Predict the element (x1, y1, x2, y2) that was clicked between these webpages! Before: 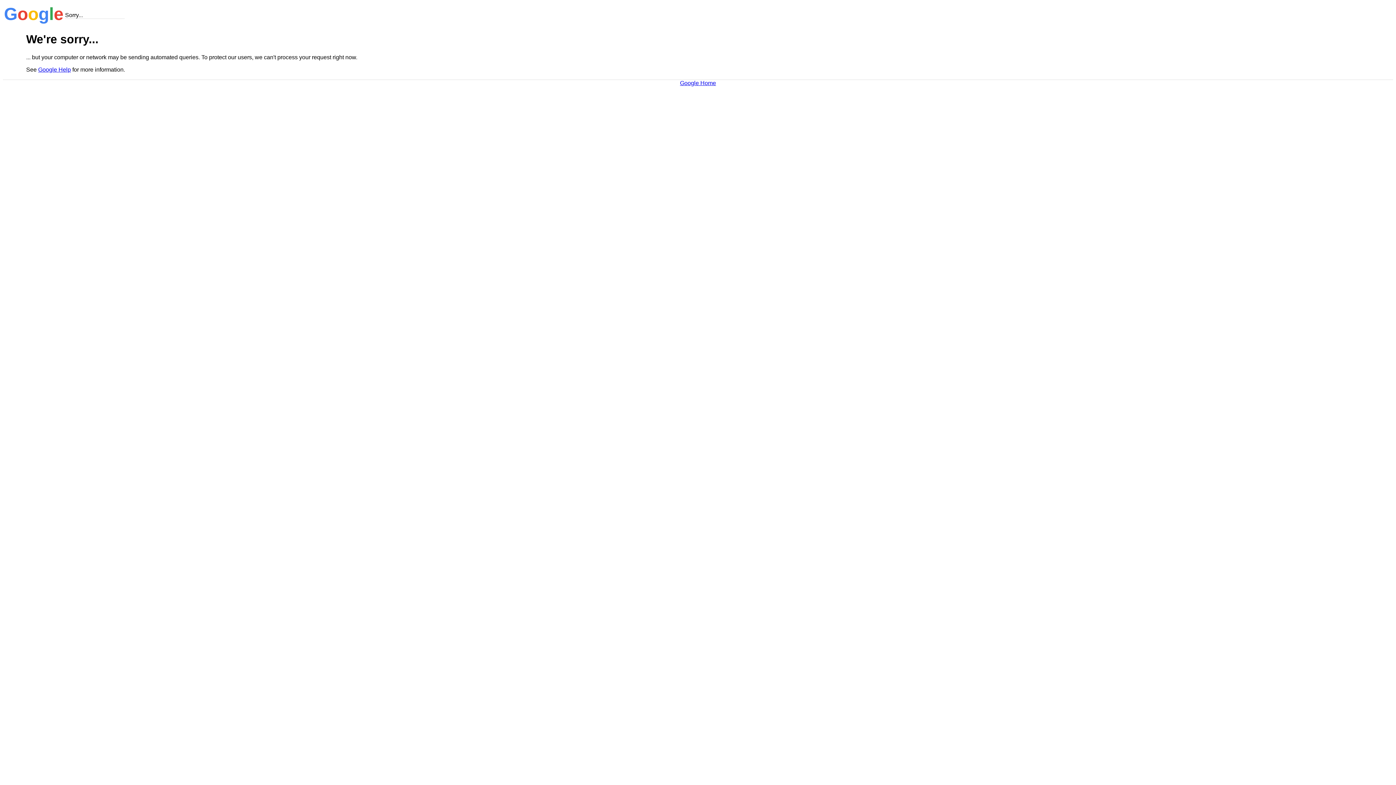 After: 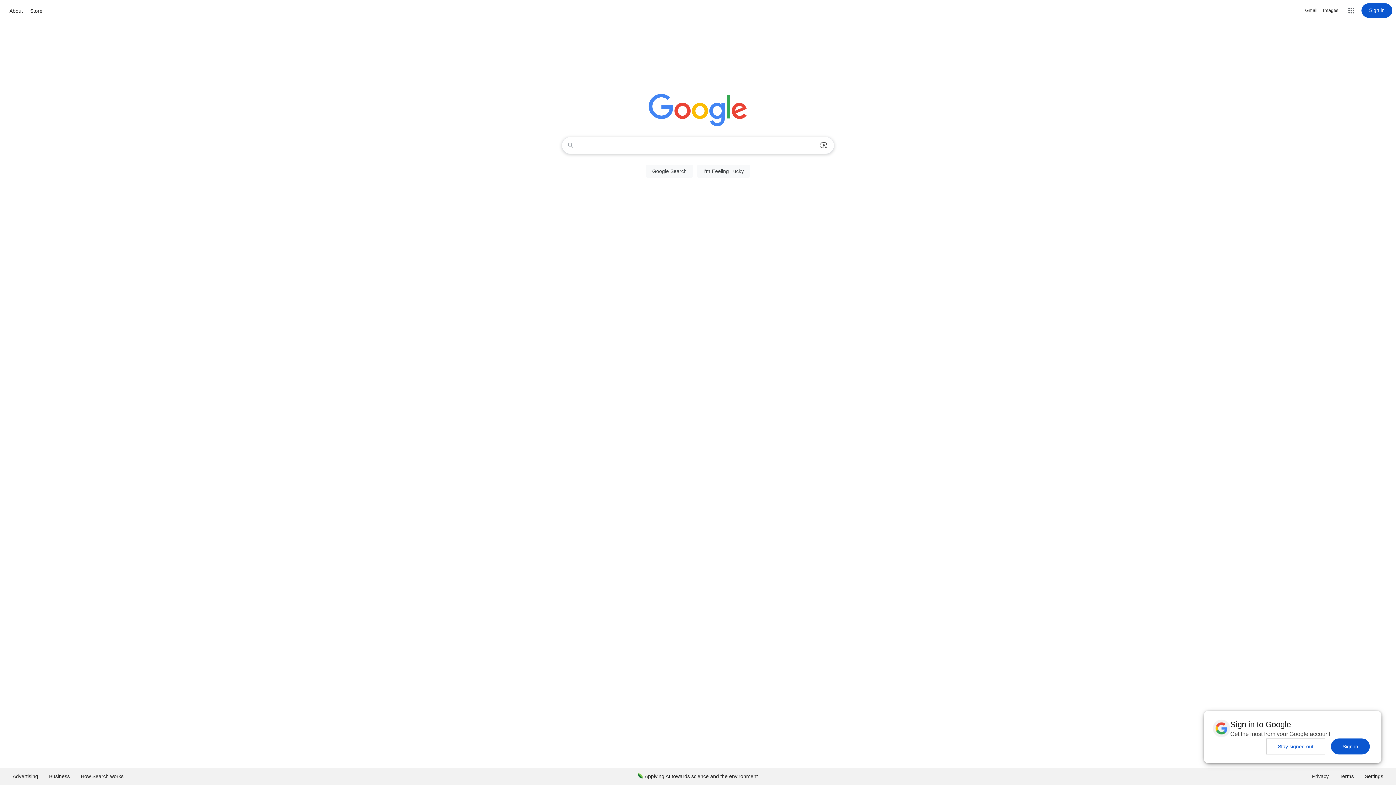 Action: bbox: (680, 79, 716, 86) label: Google Home